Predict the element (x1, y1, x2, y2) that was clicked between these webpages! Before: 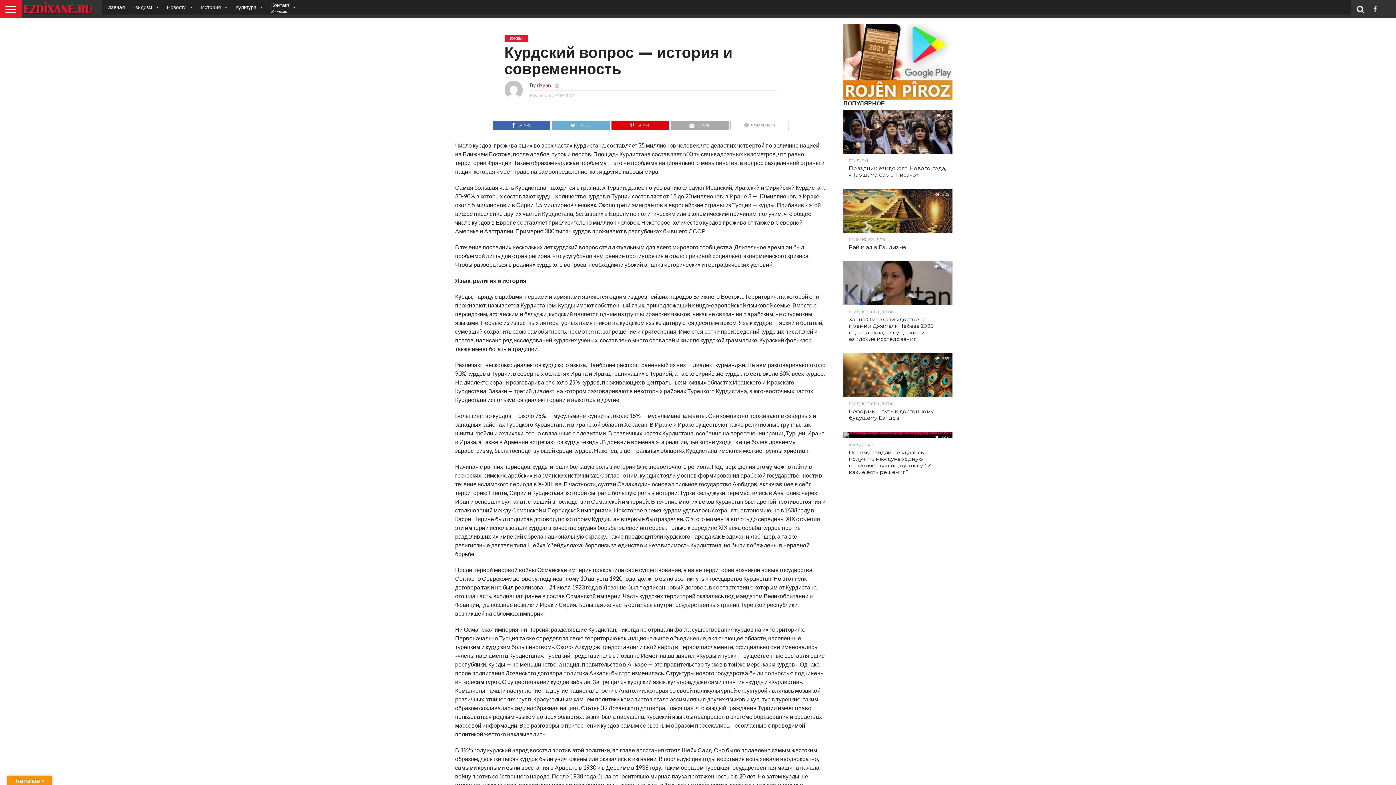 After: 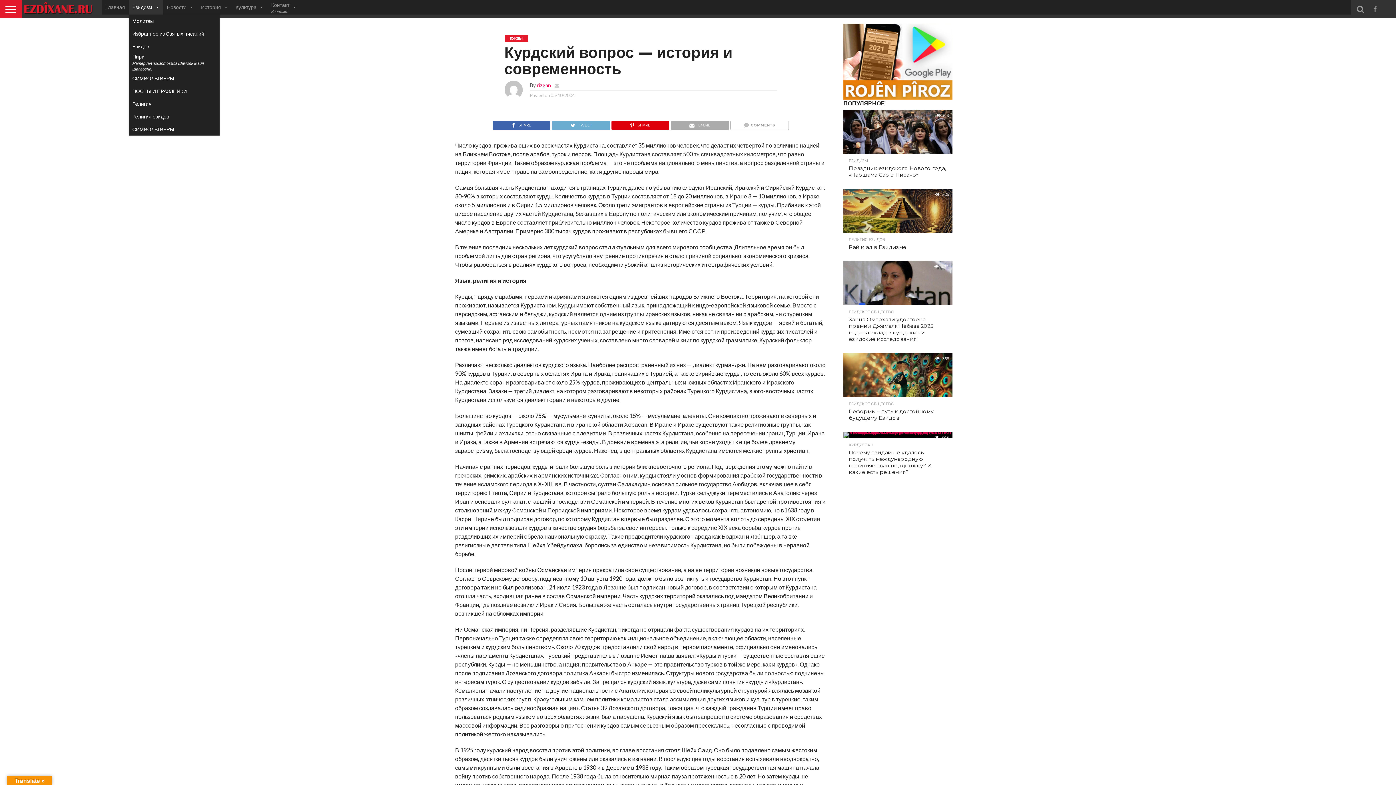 Action: bbox: (128, 0, 163, 14) label: Езидизм